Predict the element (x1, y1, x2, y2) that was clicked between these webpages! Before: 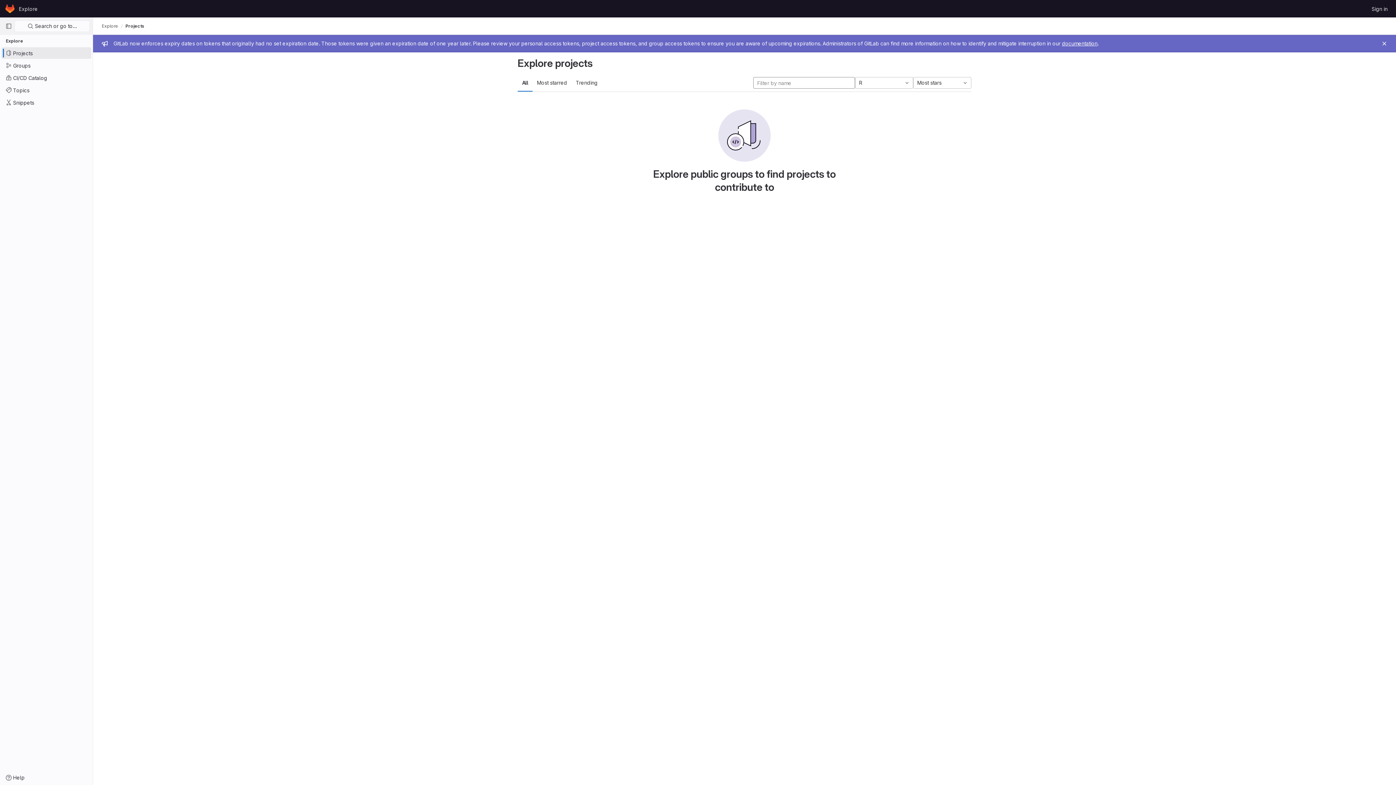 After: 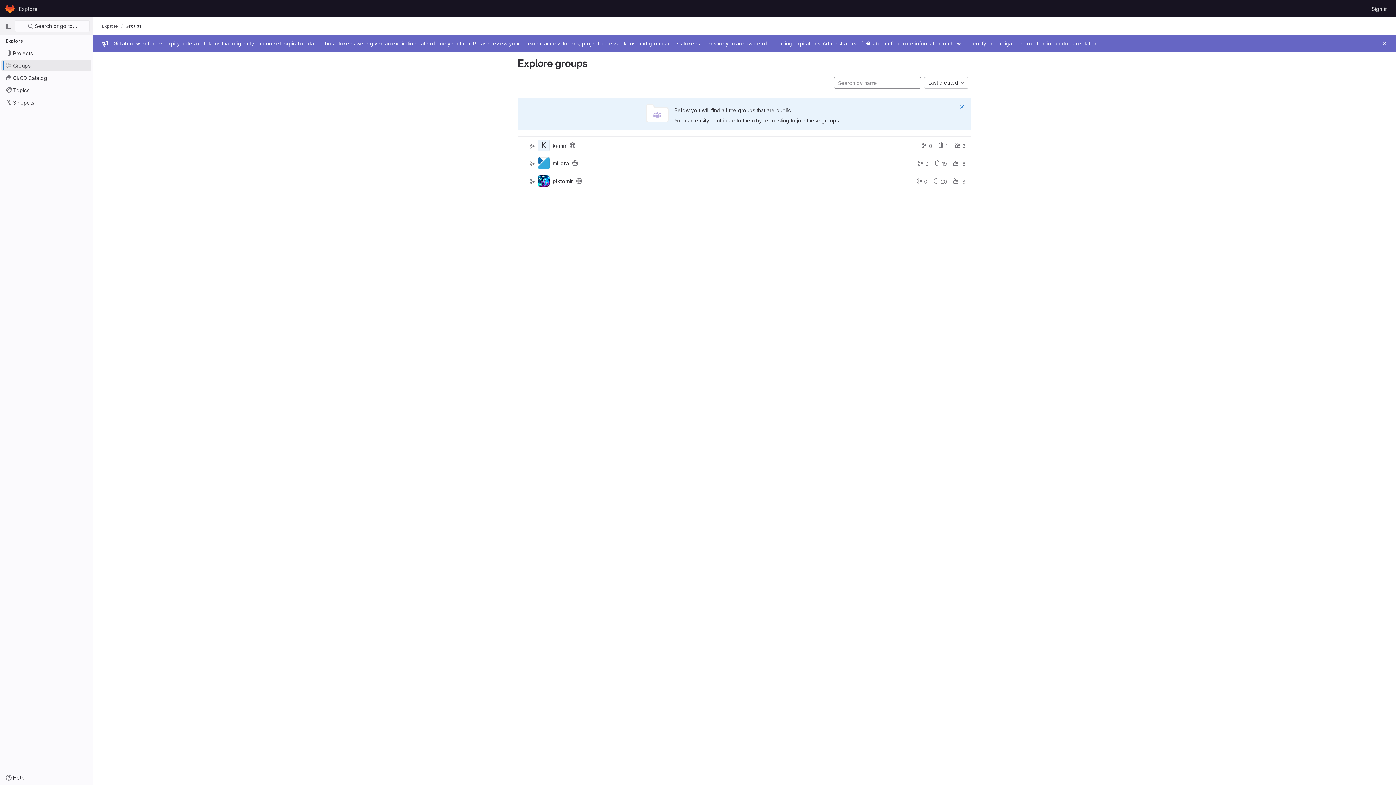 Action: bbox: (1, 59, 91, 71) label: Groups